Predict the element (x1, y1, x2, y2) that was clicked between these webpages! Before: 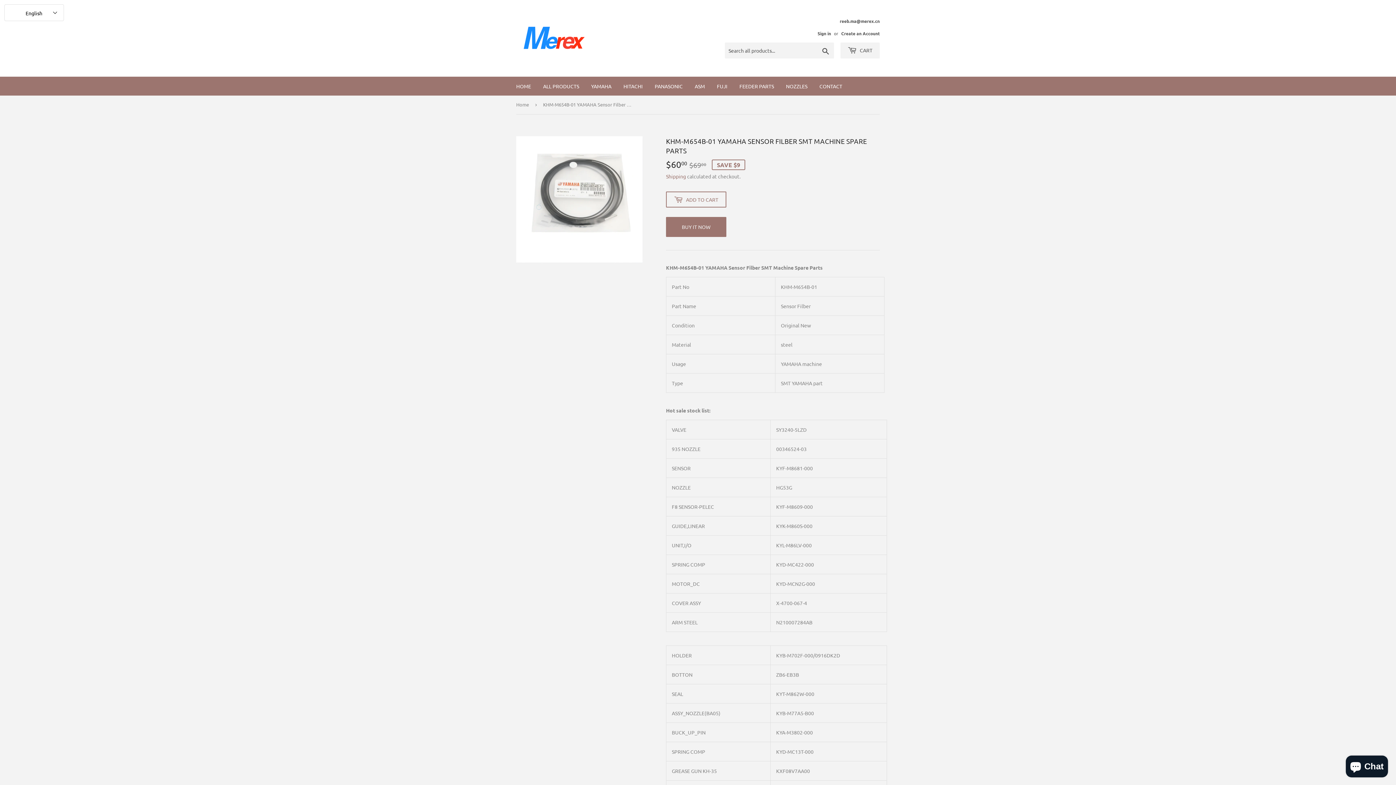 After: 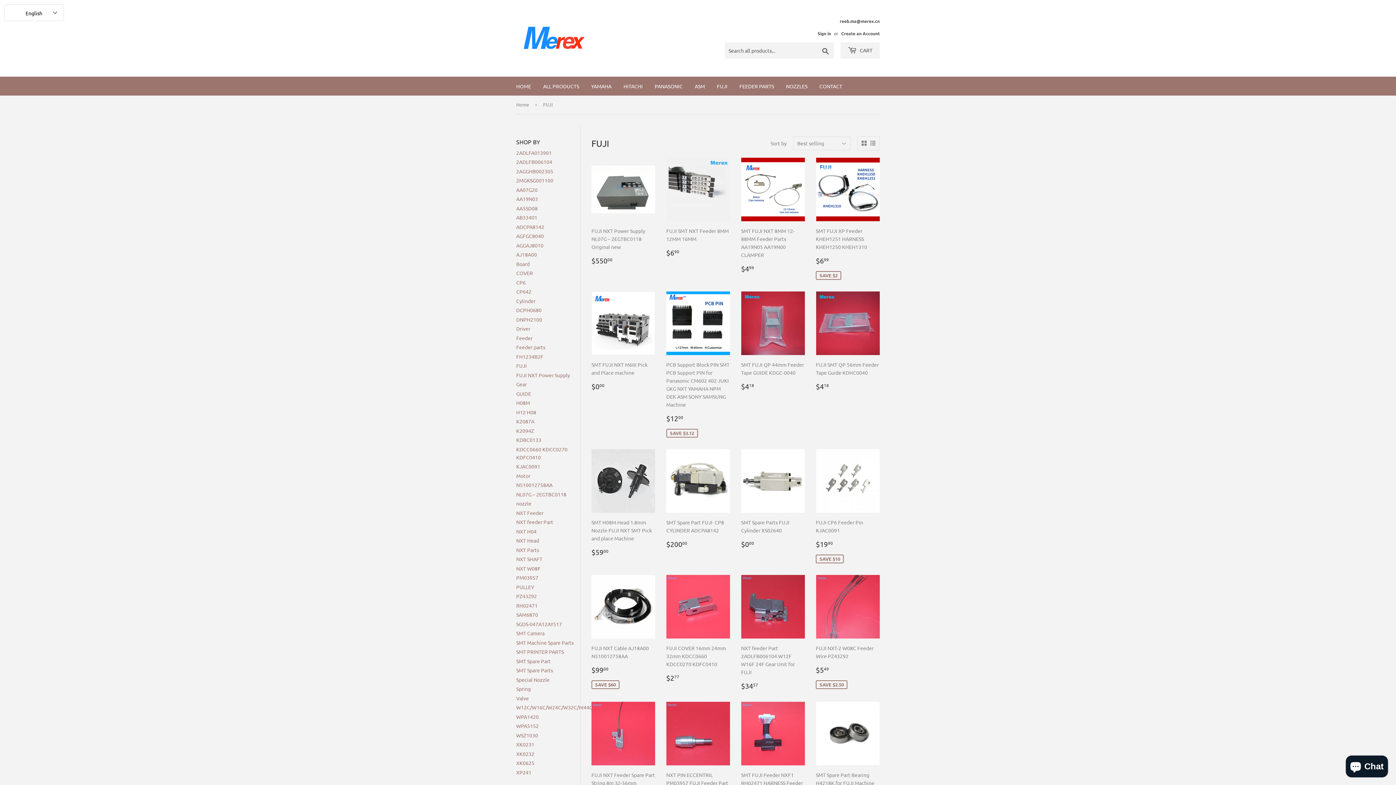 Action: bbox: (711, 76, 733, 95) label: FUJI